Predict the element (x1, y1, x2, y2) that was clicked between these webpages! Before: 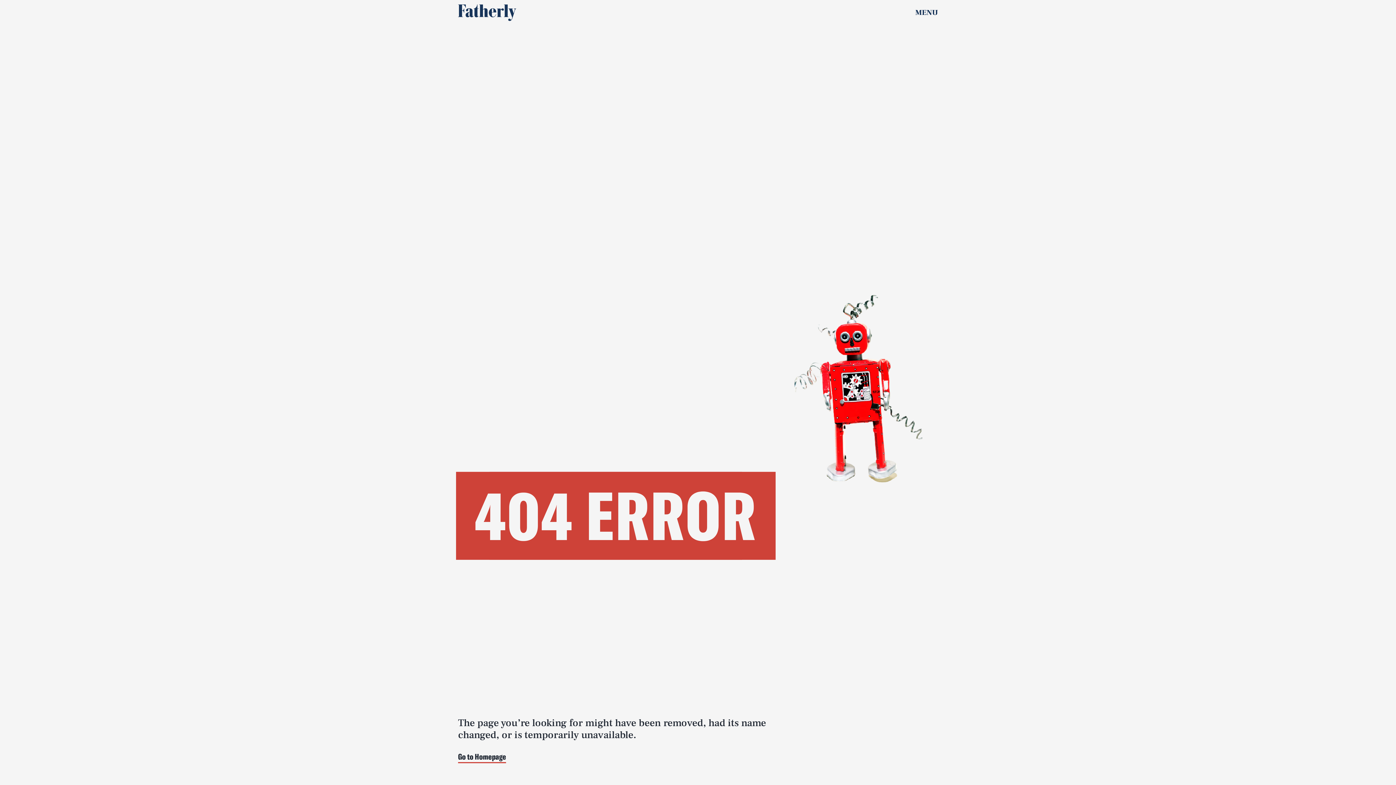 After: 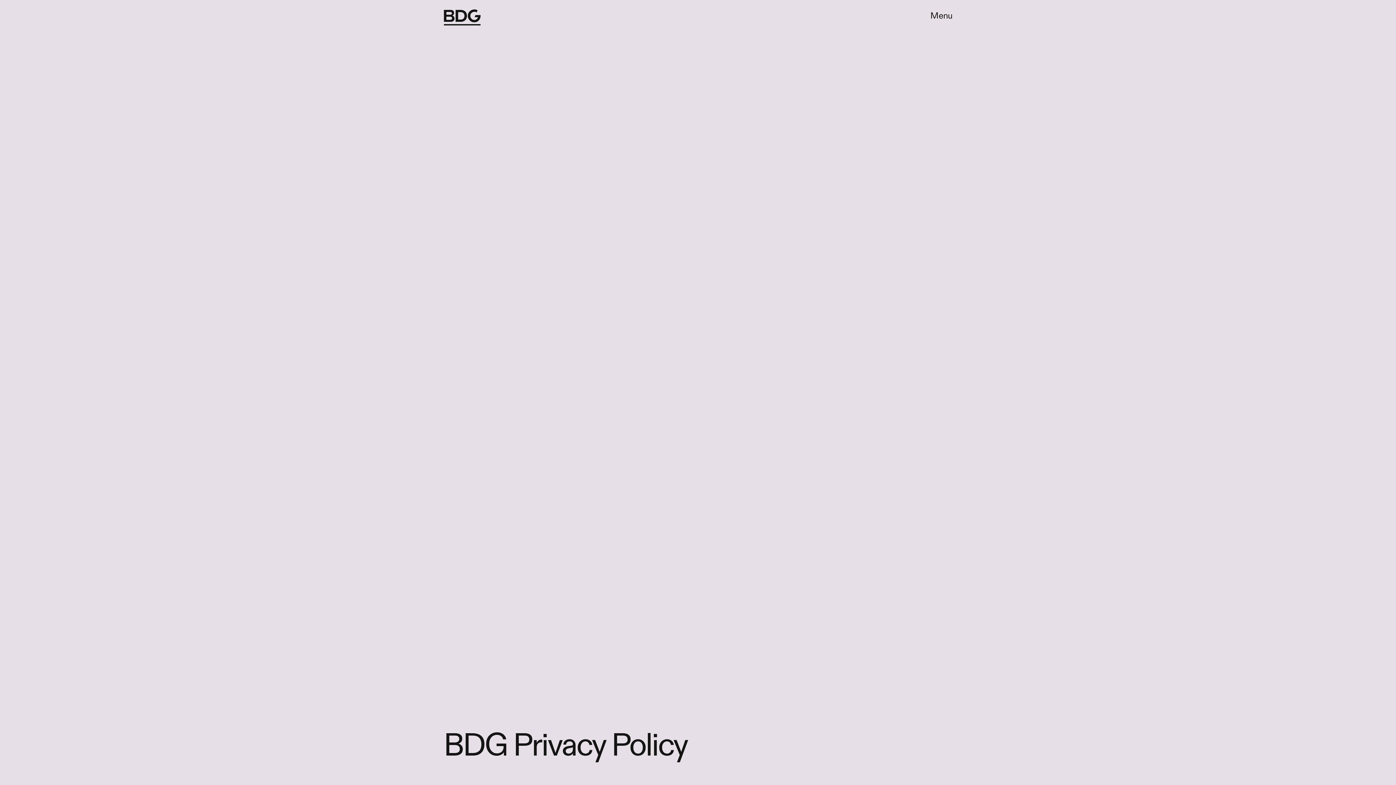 Action: bbox: (198, 768, 214, 779) label: PRIVACY